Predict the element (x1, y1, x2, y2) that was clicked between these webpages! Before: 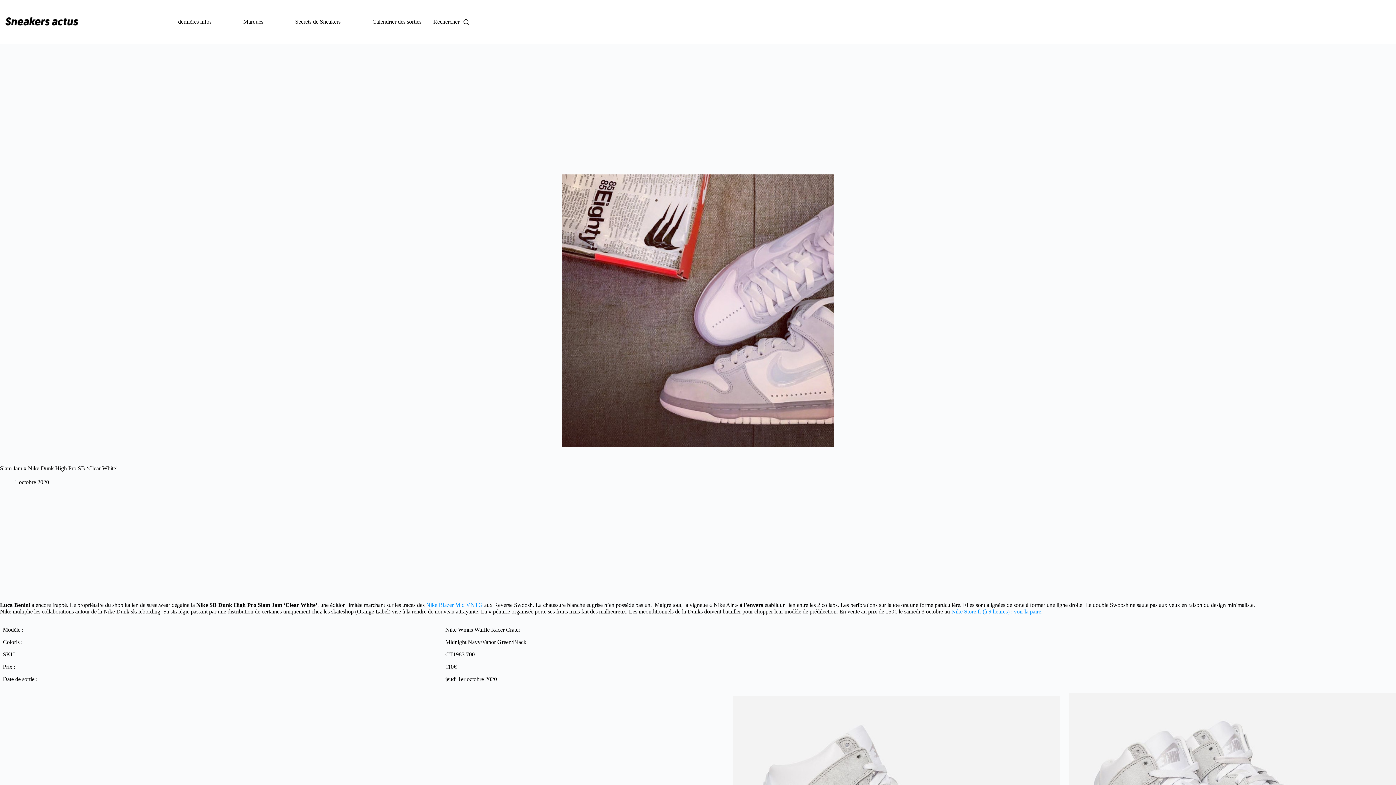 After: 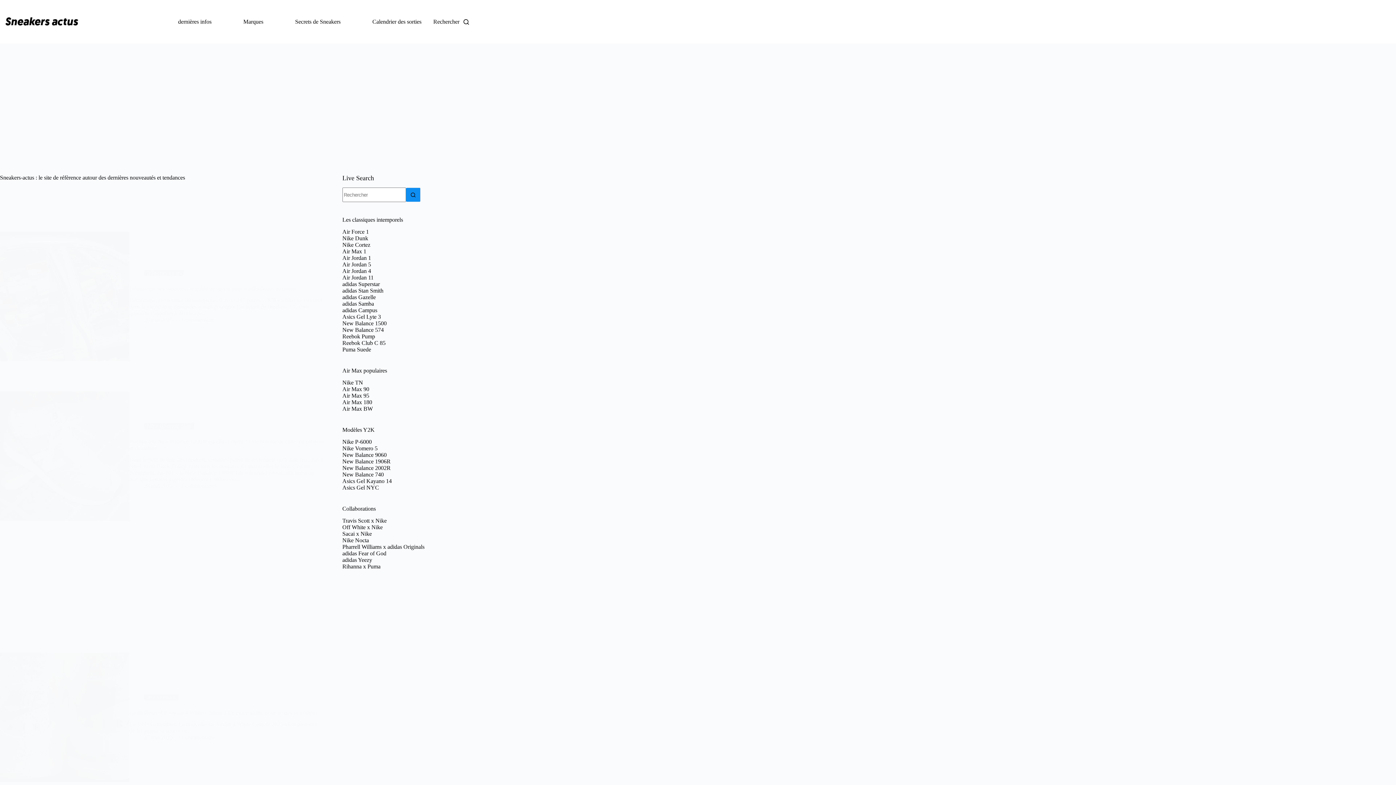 Action: bbox: (0, 13, 83, 30)